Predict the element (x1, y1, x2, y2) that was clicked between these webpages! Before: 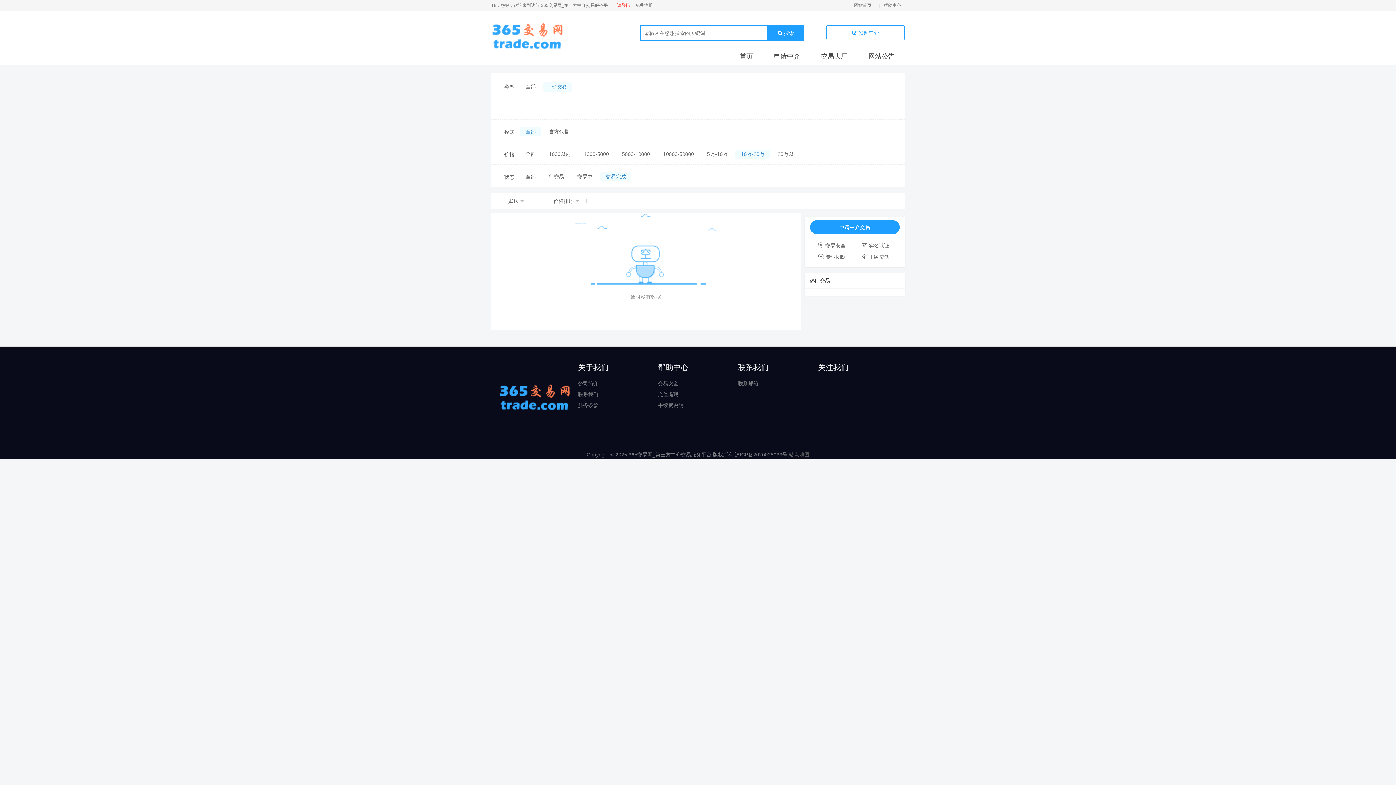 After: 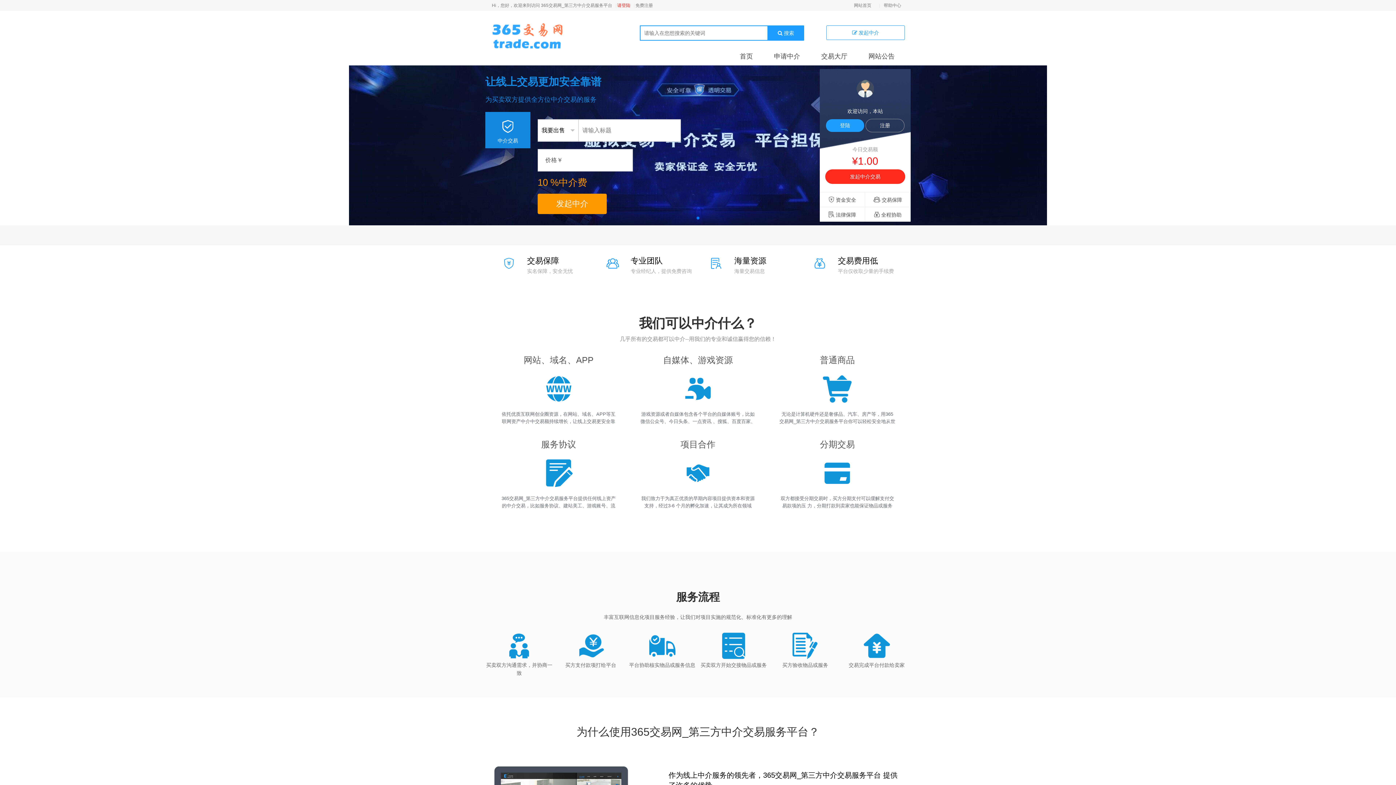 Action: bbox: (490, 32, 563, 38)